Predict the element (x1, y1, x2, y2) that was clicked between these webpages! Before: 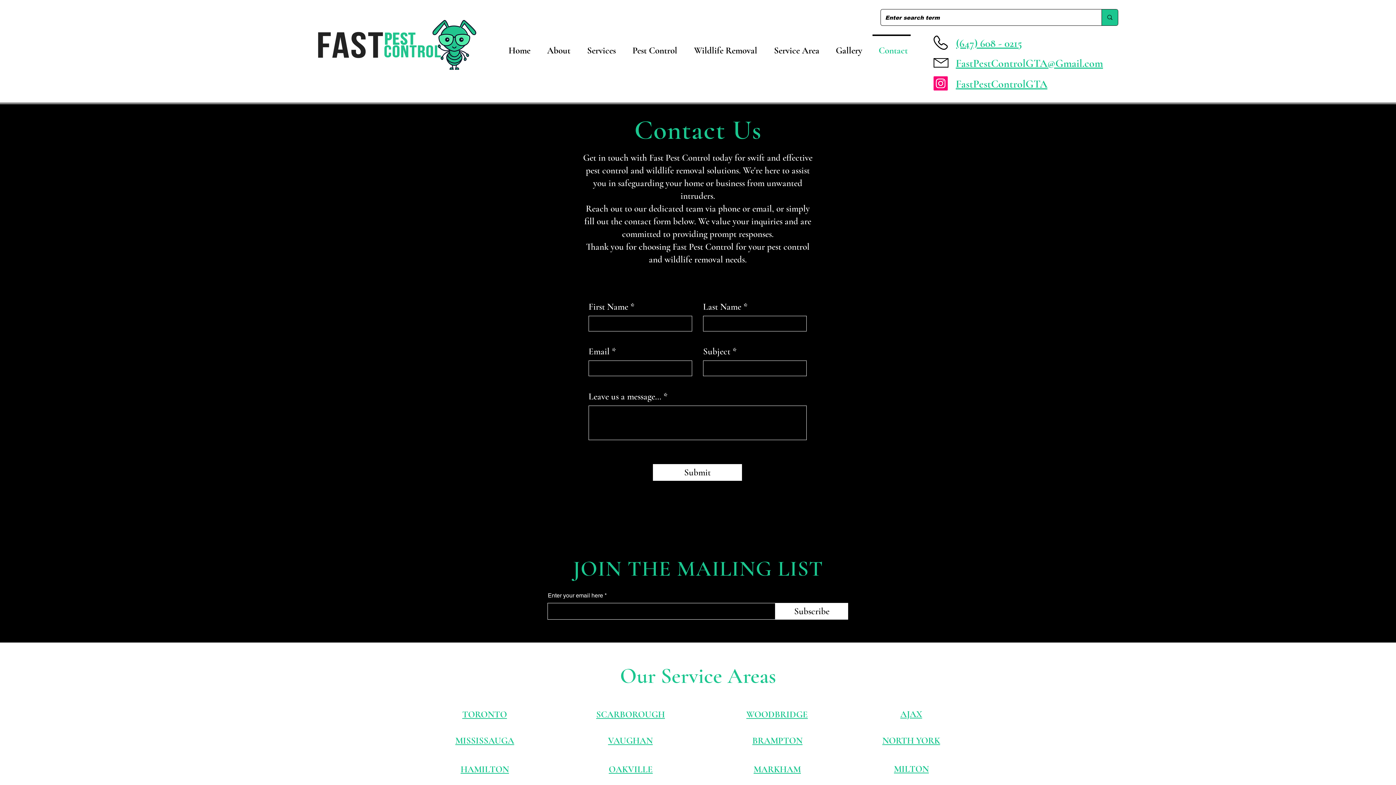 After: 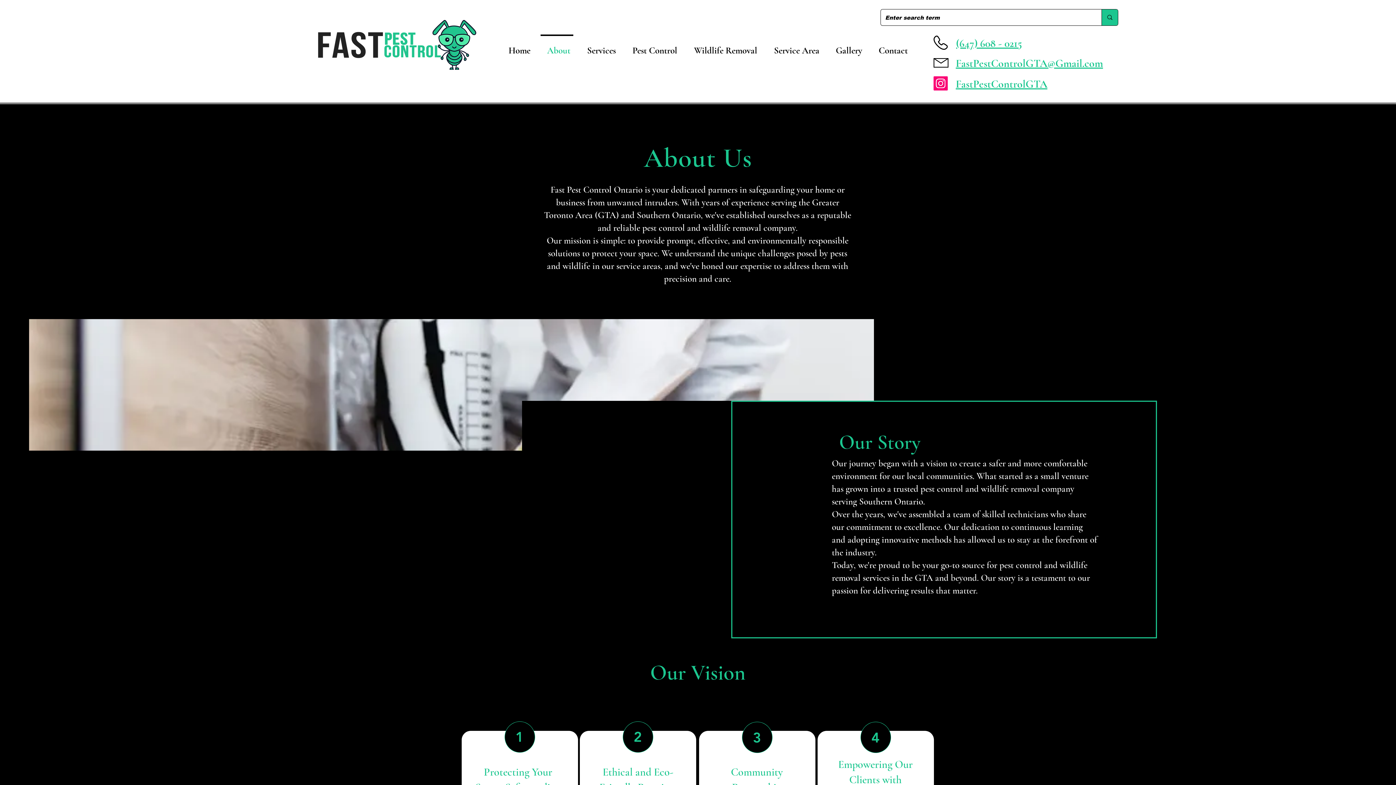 Action: bbox: (537, 34, 577, 60) label: About